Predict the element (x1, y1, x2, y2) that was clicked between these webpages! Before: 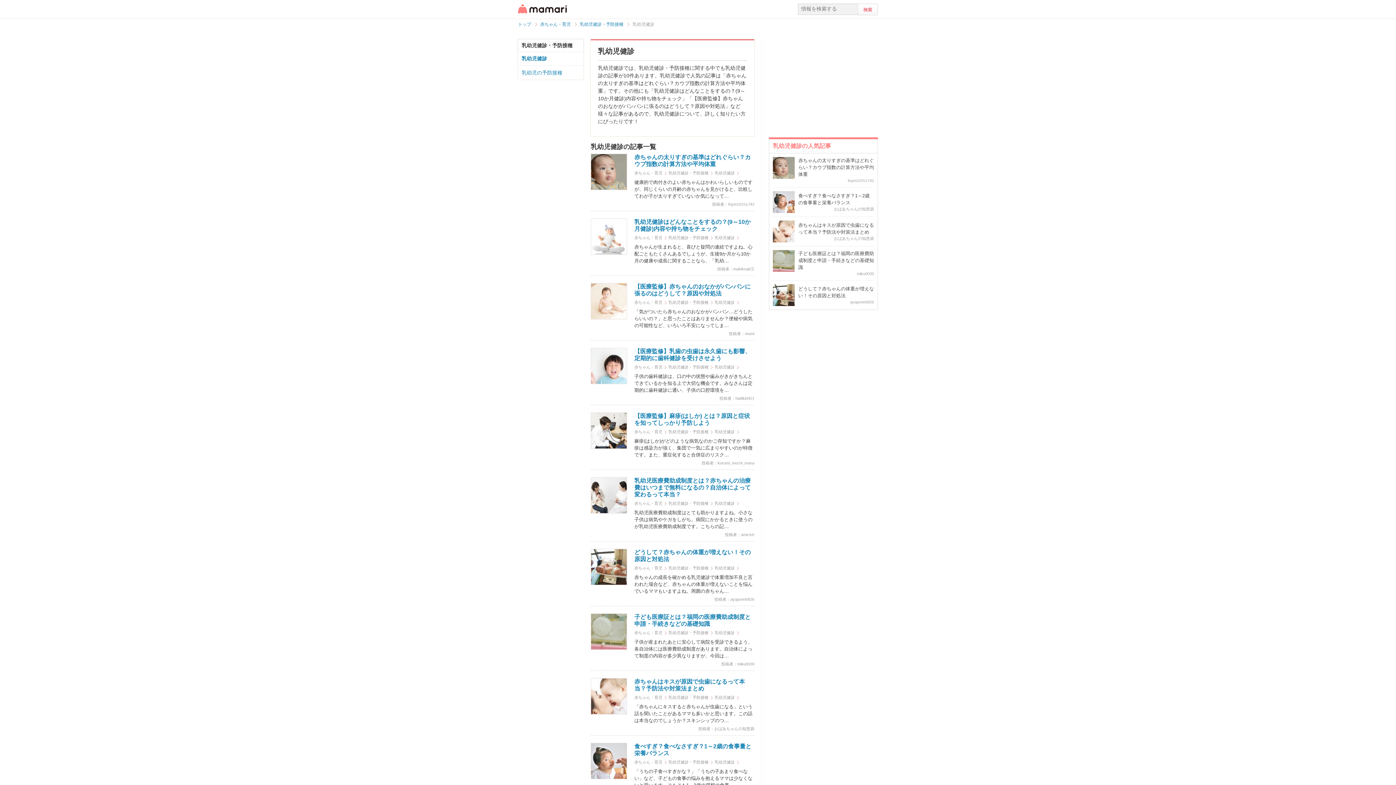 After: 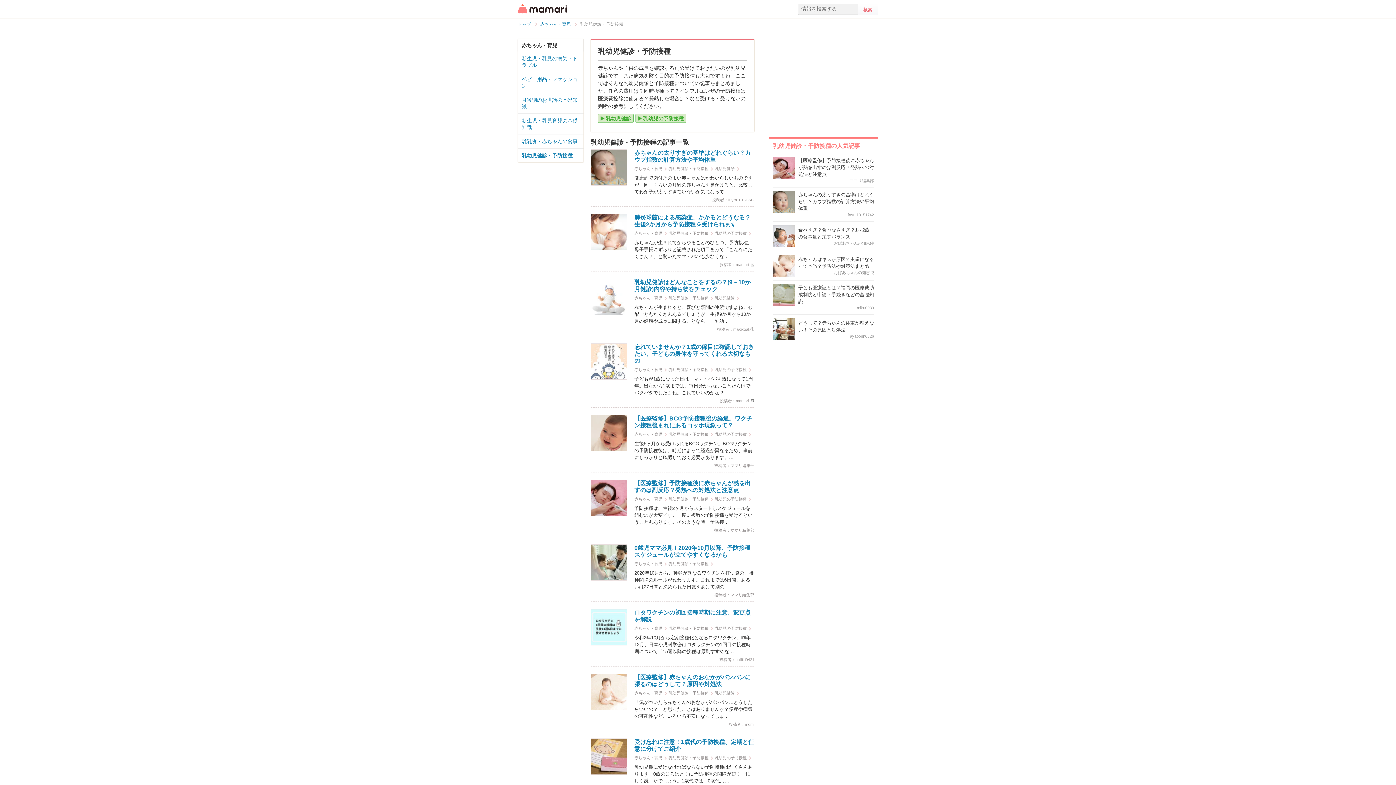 Action: label: 乳幼児健診・予防接種 bbox: (580, 22, 623, 26)